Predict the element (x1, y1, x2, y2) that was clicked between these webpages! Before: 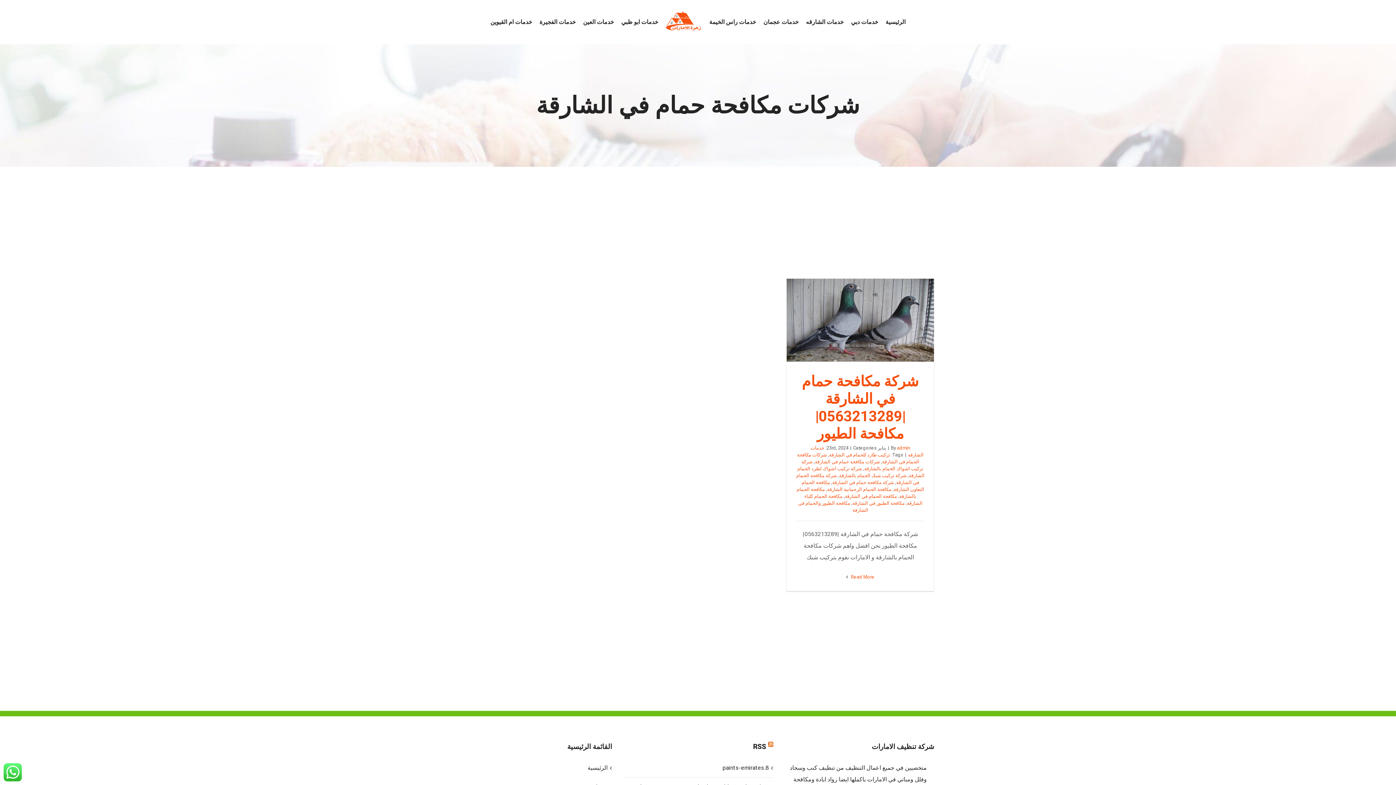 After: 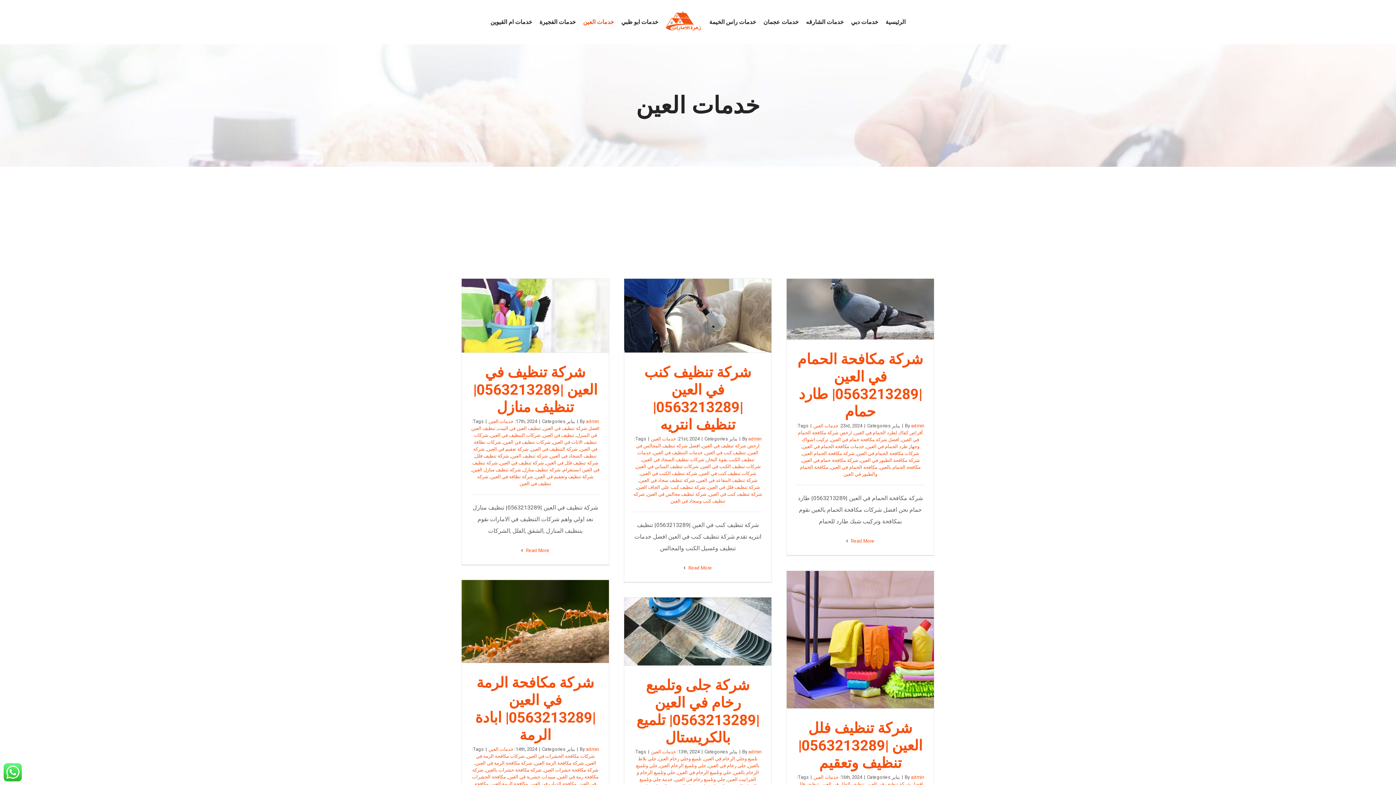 Action: label: خدمات العين bbox: (583, 6, 614, 37)